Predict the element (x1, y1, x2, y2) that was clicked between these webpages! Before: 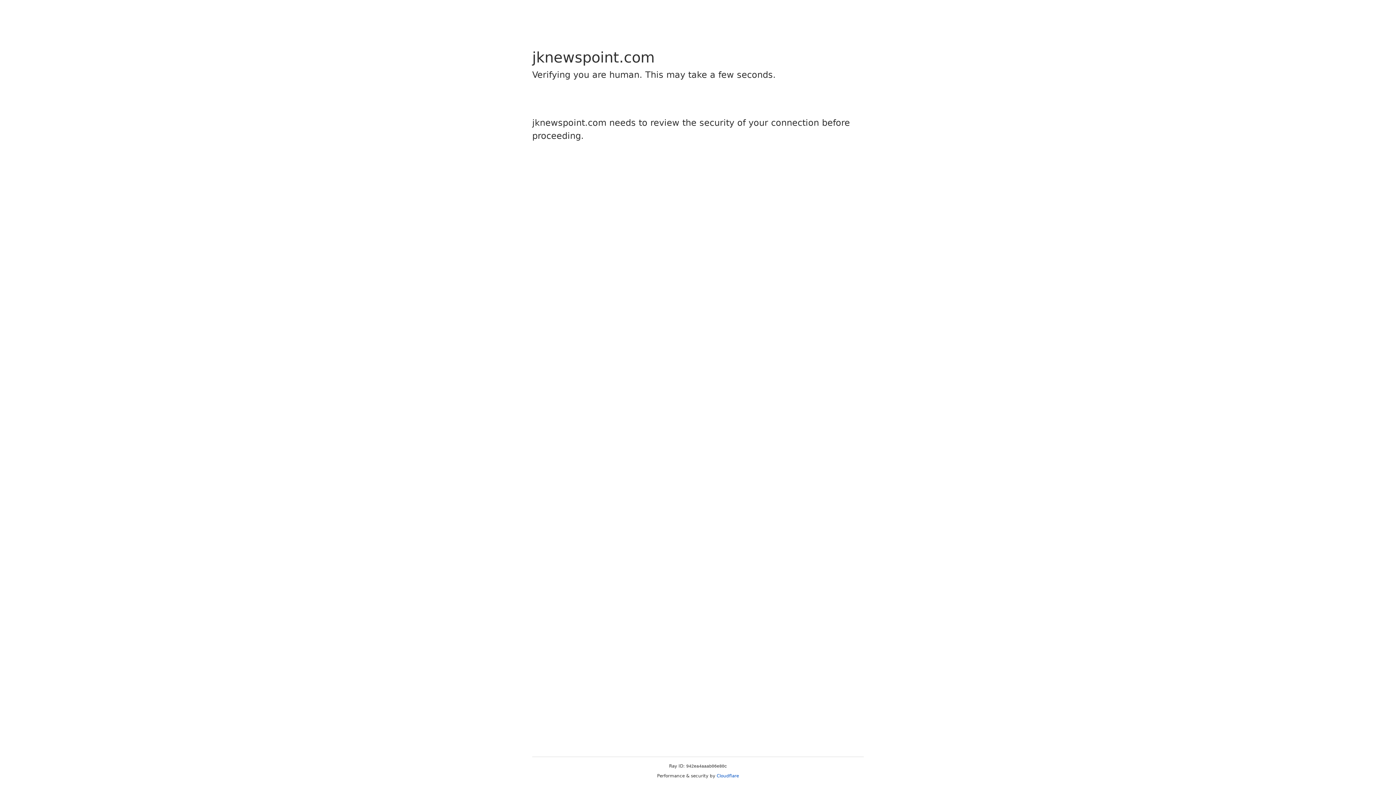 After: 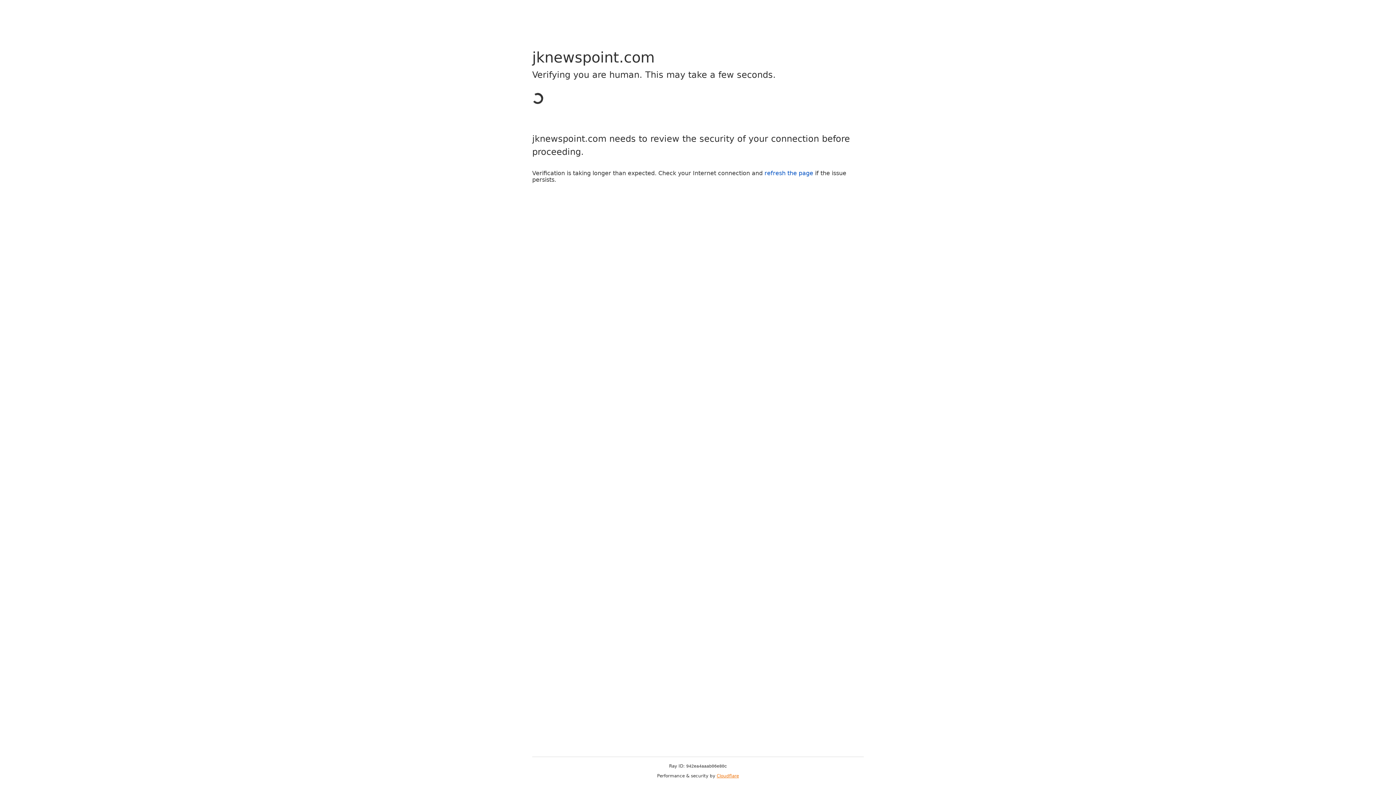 Action: label: Cloudflare bbox: (716, 773, 739, 778)